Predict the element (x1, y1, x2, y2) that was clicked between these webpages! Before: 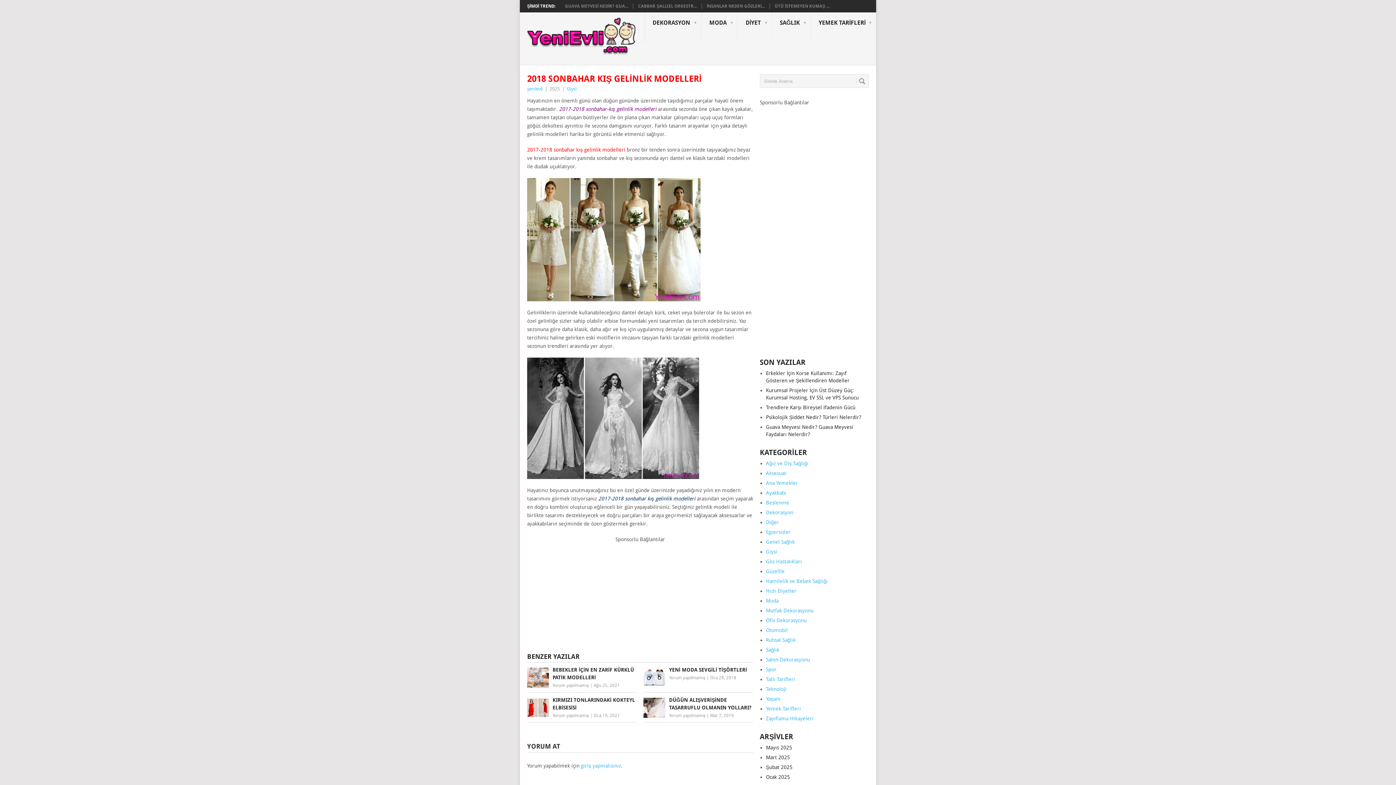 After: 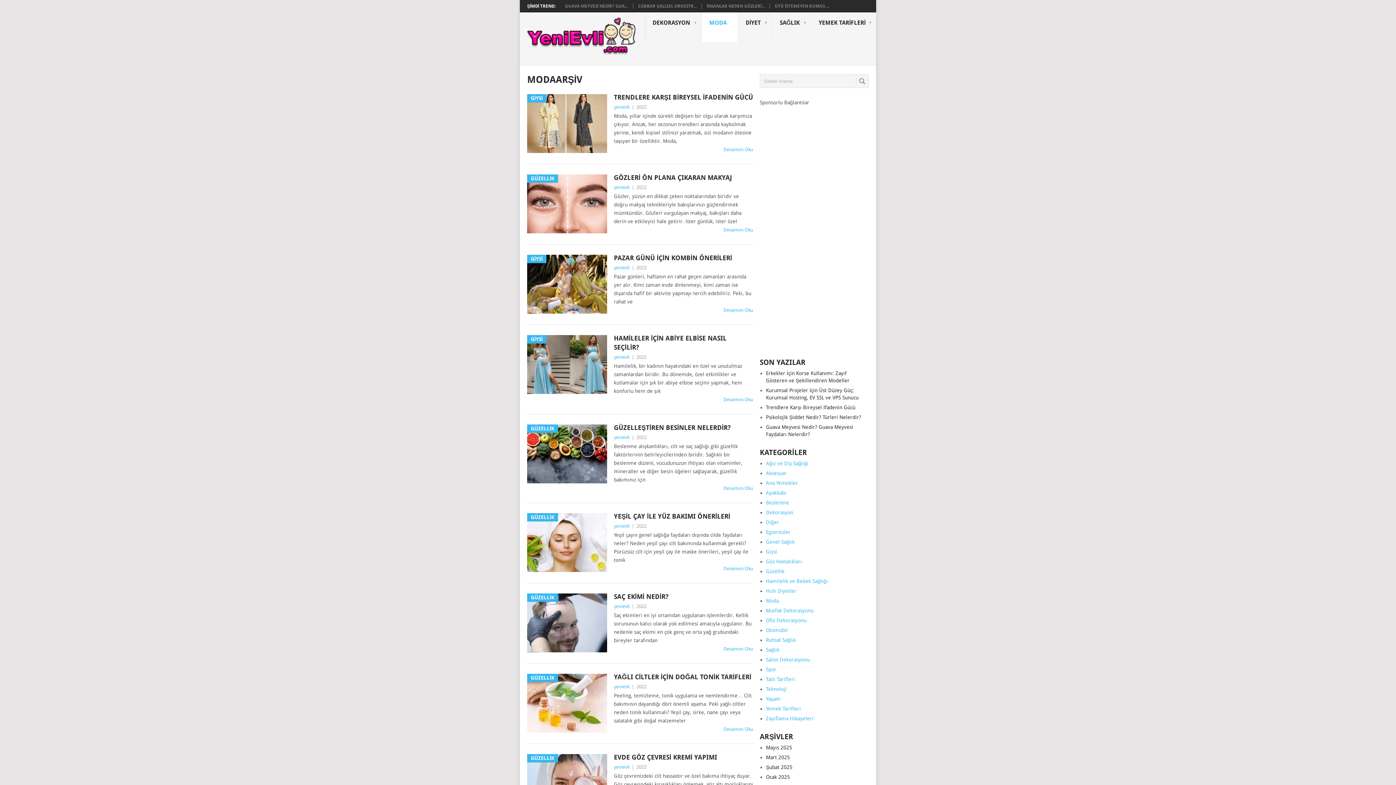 Action: label: MODA
 bbox: (701, 12, 738, 42)